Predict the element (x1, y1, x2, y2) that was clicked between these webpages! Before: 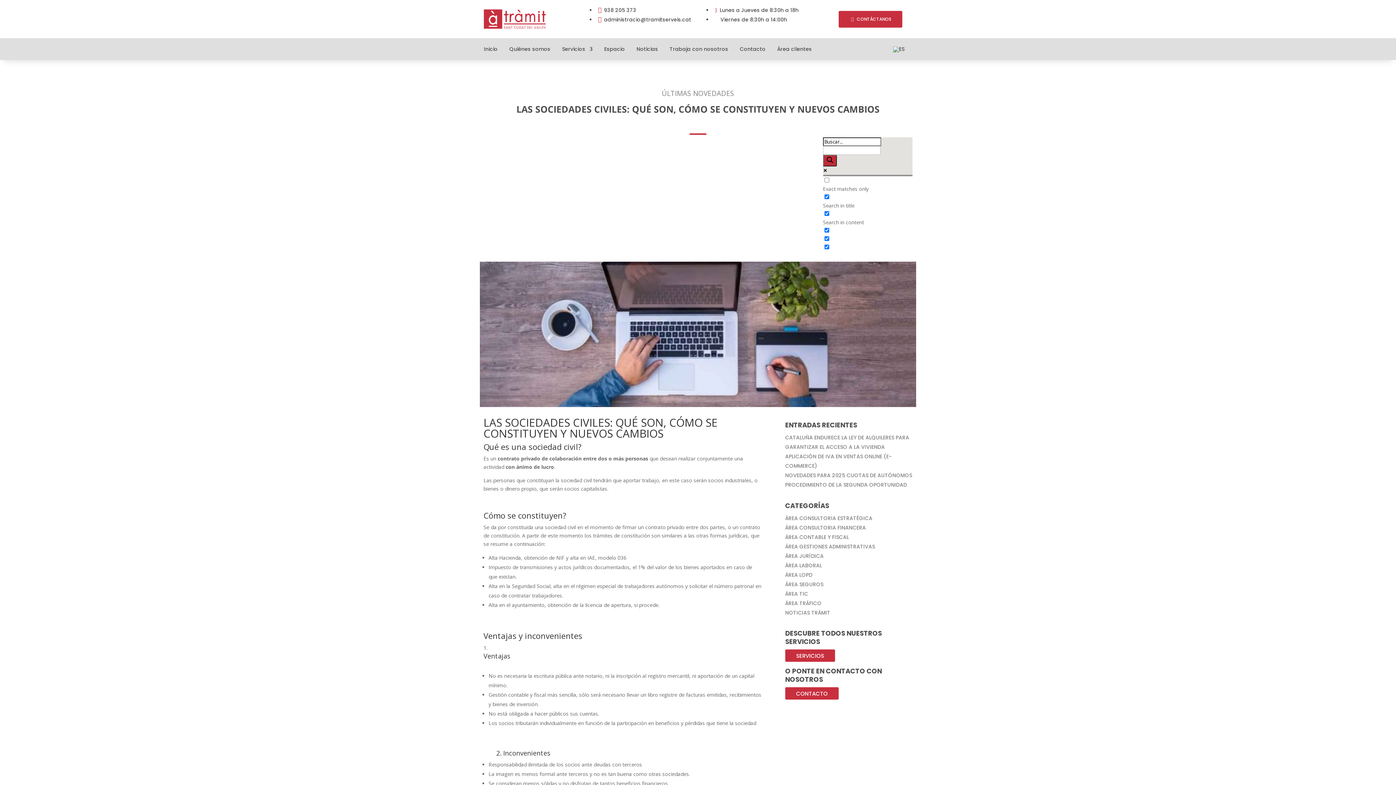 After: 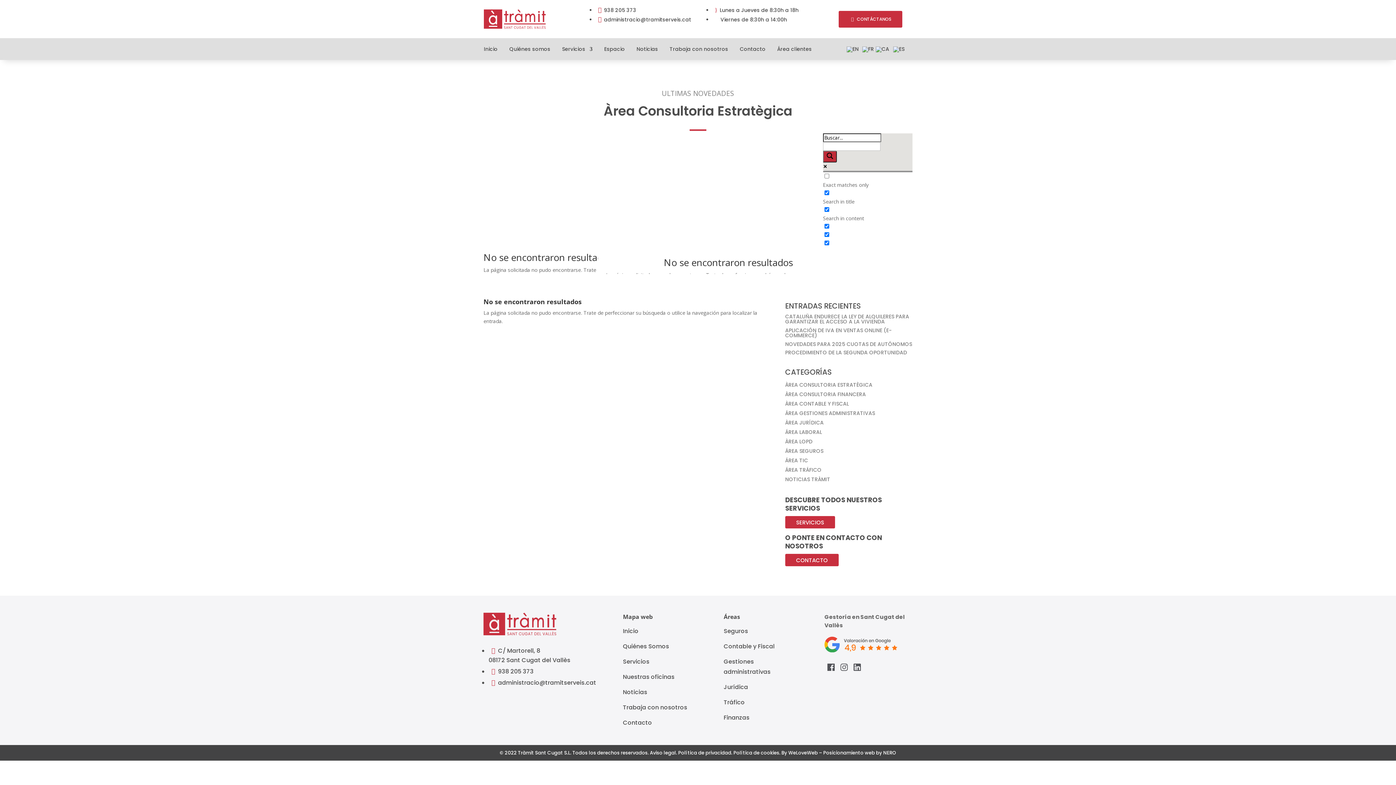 Action: label: ÀREA CONSULTORIA ESTRATÈGICA bbox: (785, 514, 872, 522)